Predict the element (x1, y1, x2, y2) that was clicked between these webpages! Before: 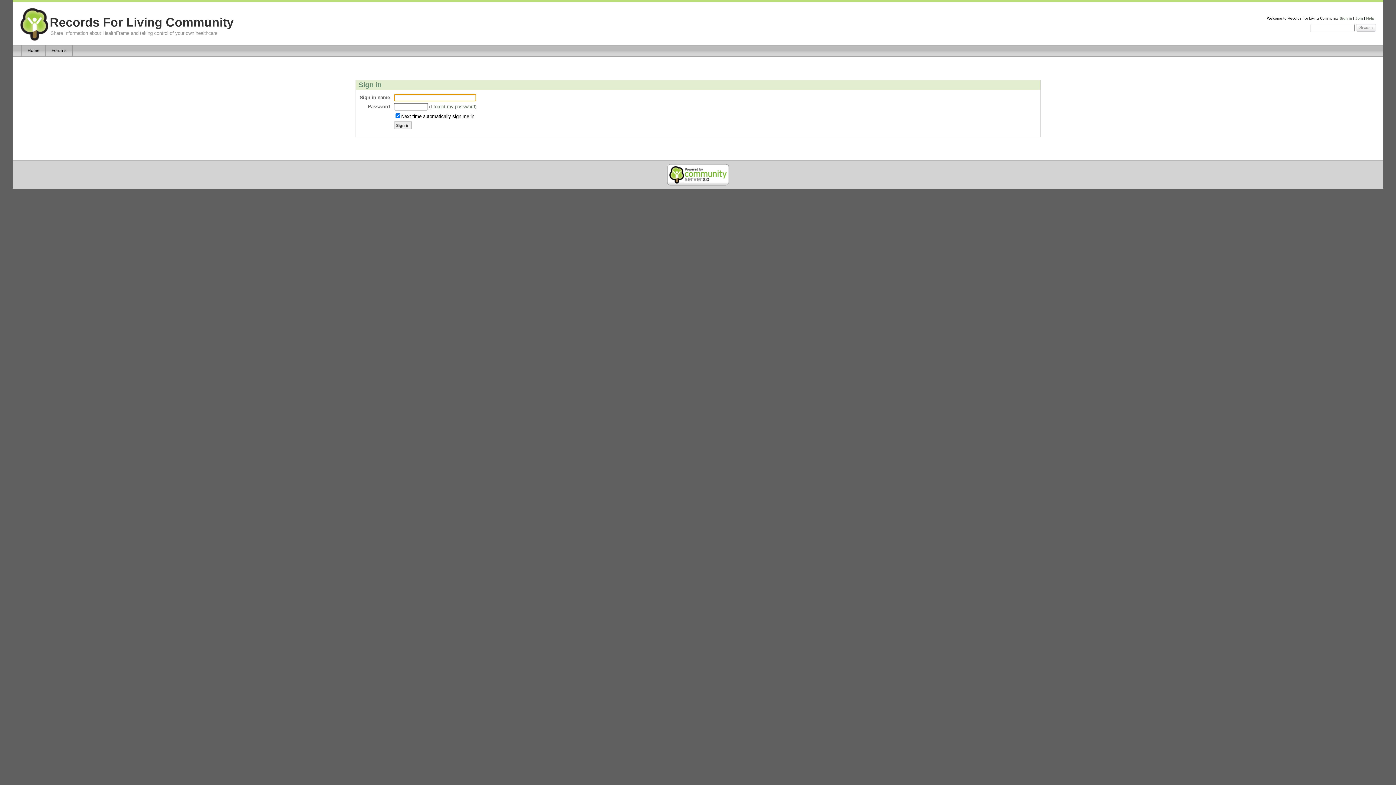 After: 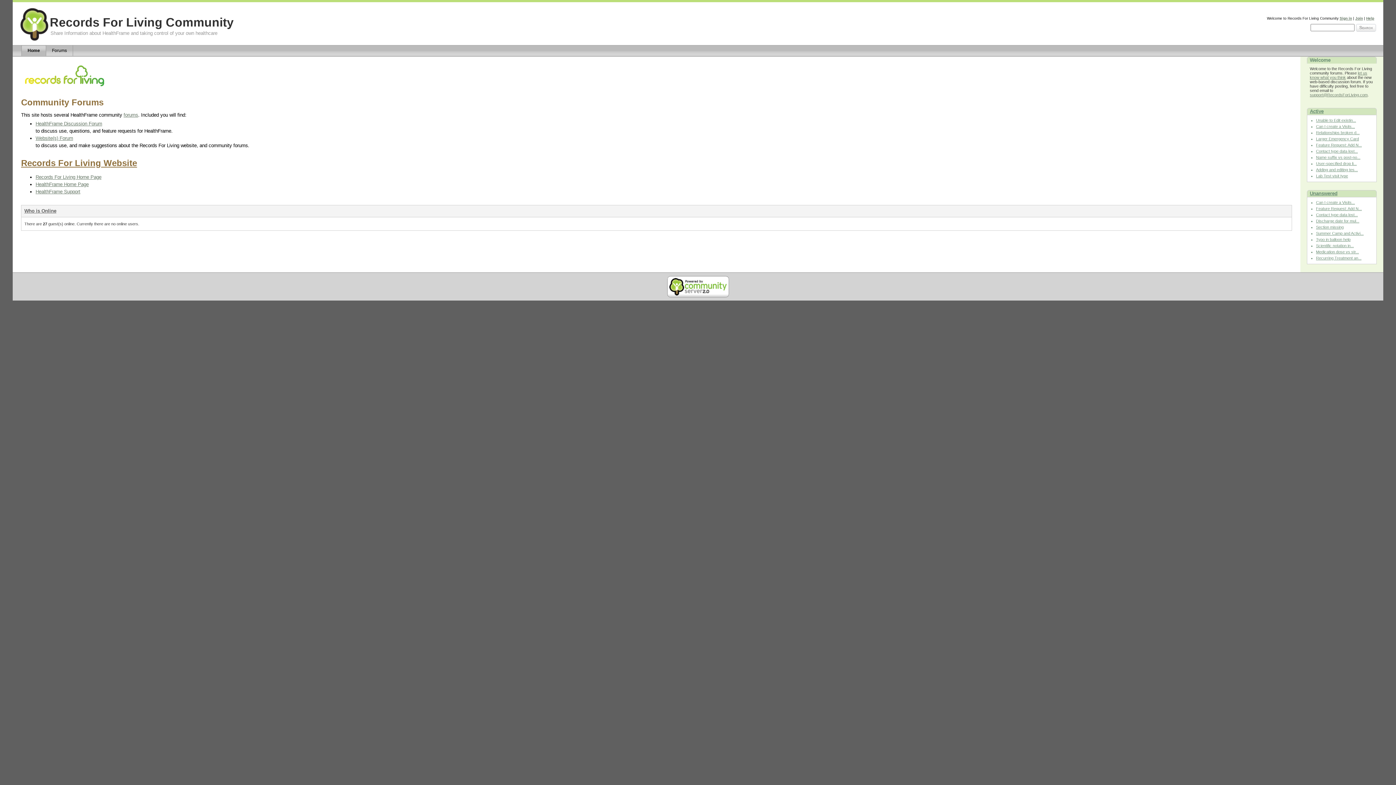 Action: bbox: (12, 41, 48, 47)